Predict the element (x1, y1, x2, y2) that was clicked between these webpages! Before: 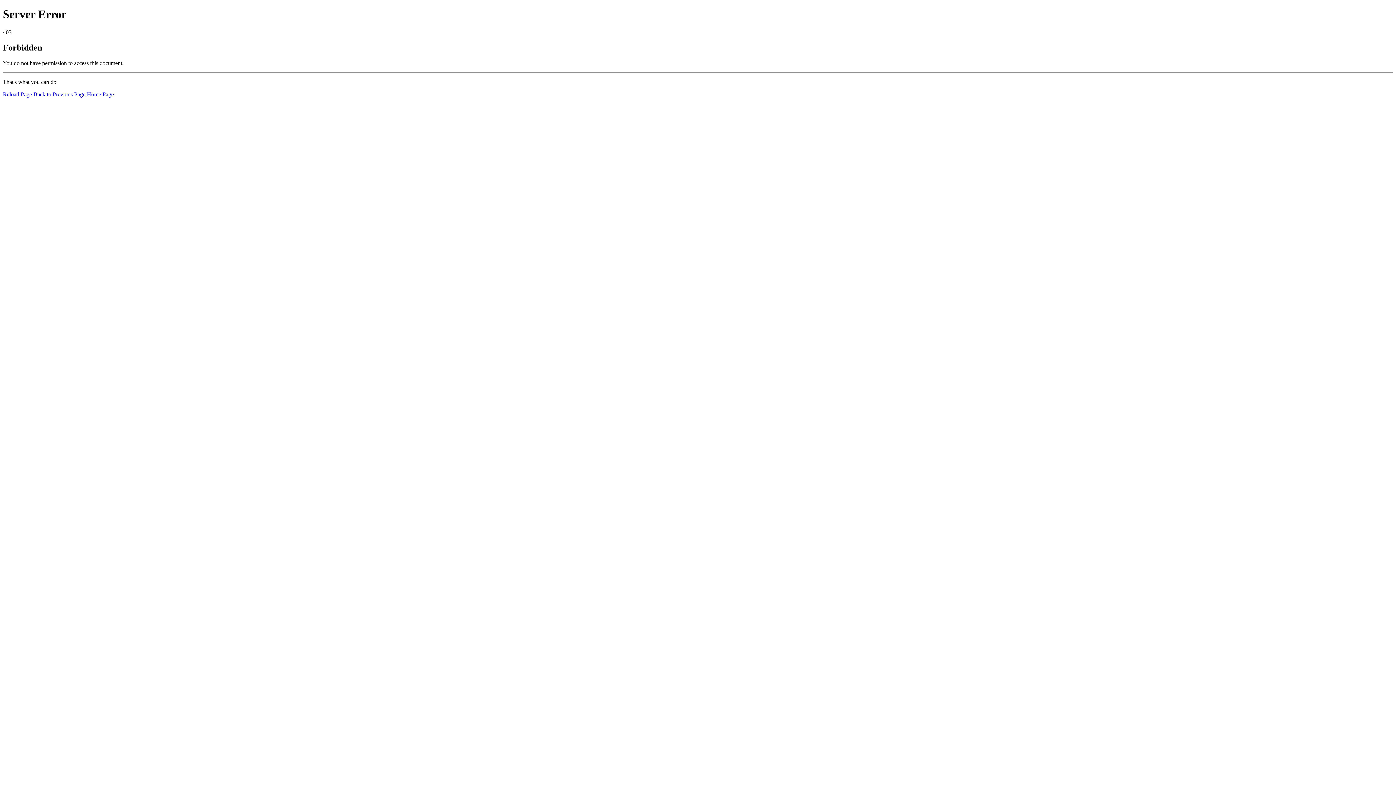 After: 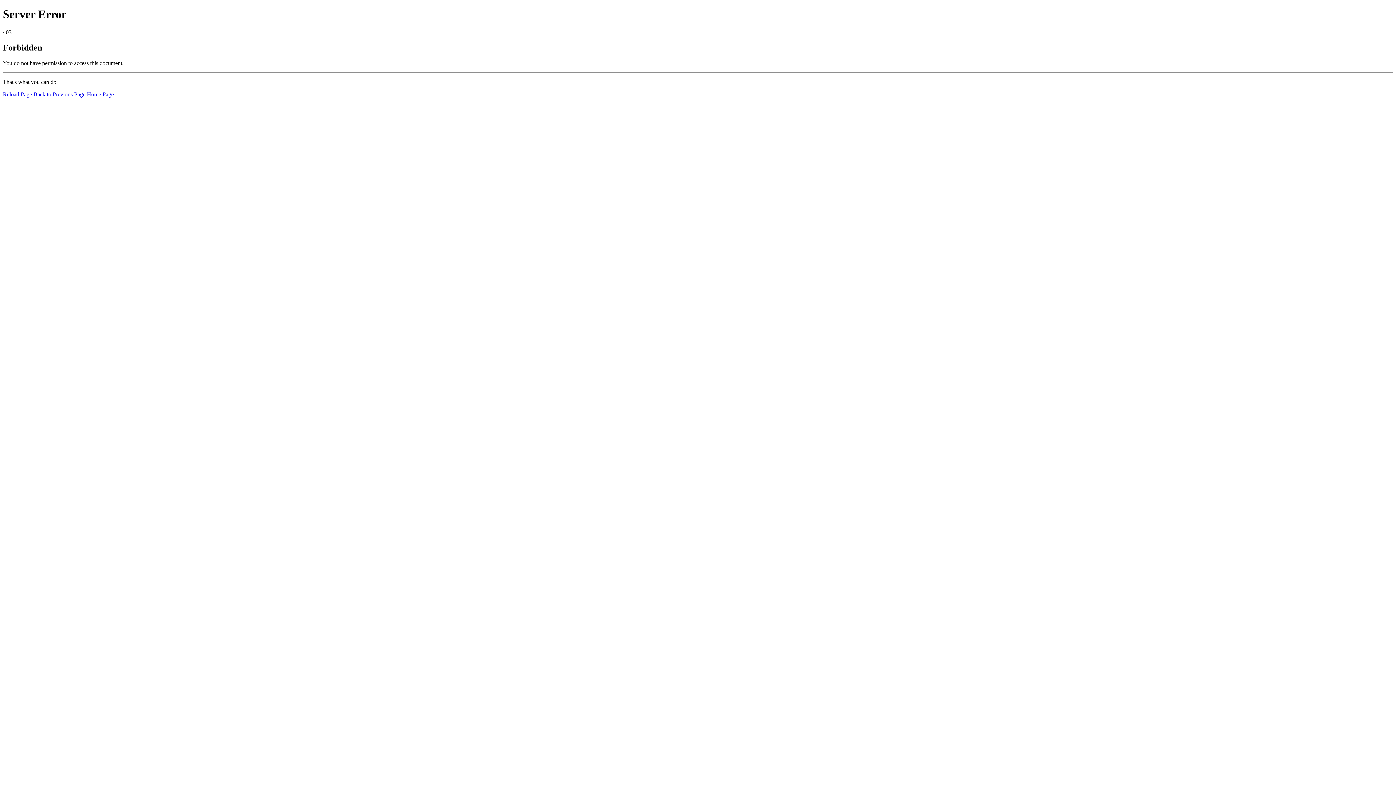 Action: bbox: (2, 91, 32, 97) label: Reload Page